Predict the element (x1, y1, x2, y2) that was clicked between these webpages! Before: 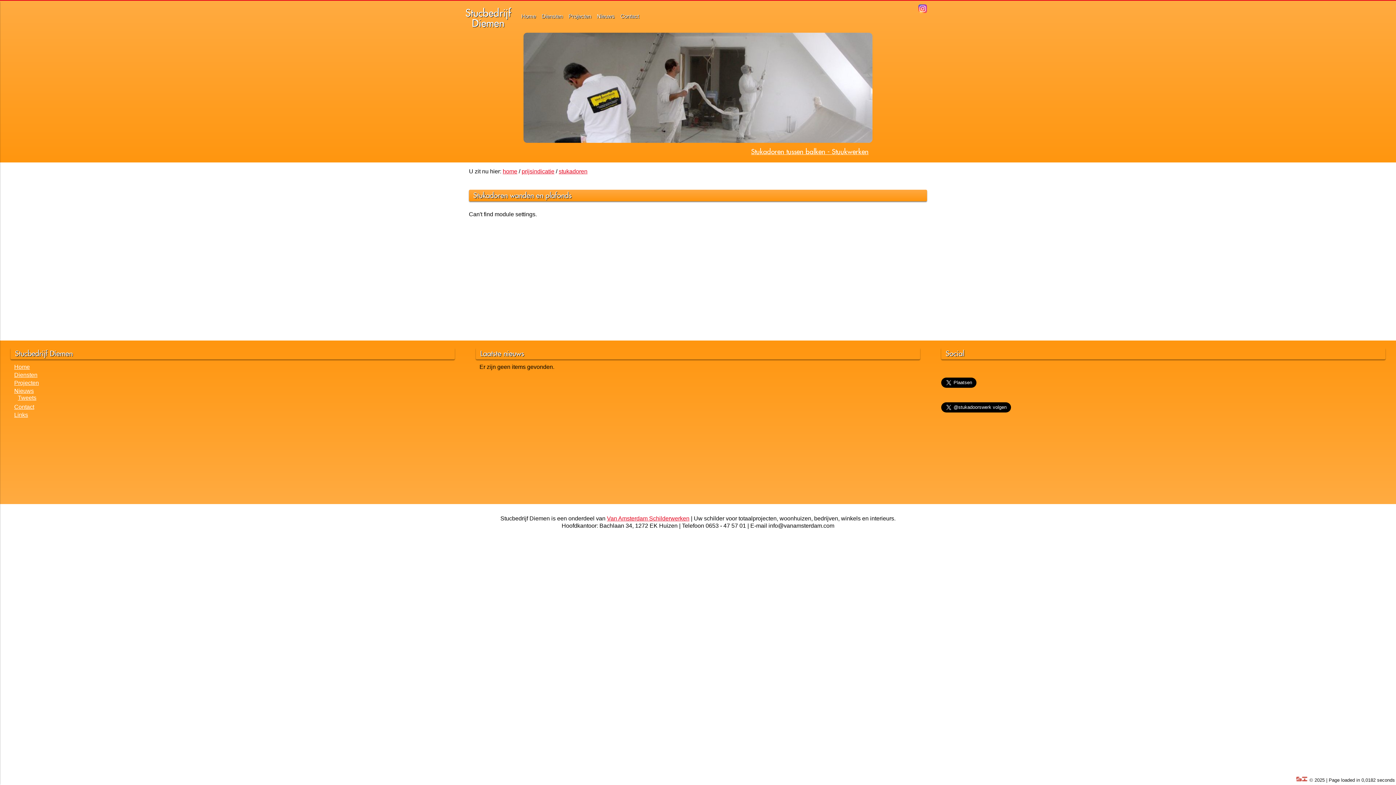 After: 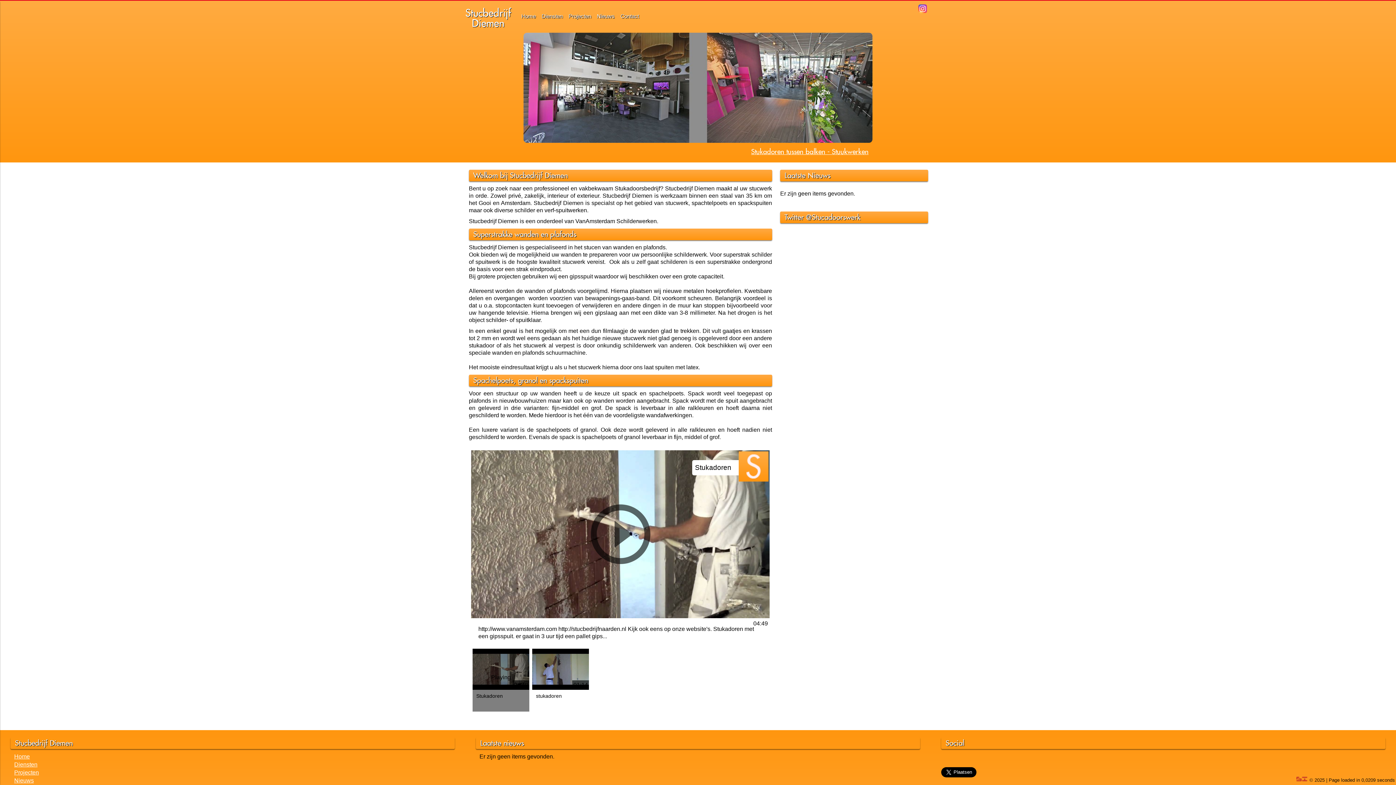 Action: bbox: (465, 6, 511, 29) label: Stucbedrijf
Diemen